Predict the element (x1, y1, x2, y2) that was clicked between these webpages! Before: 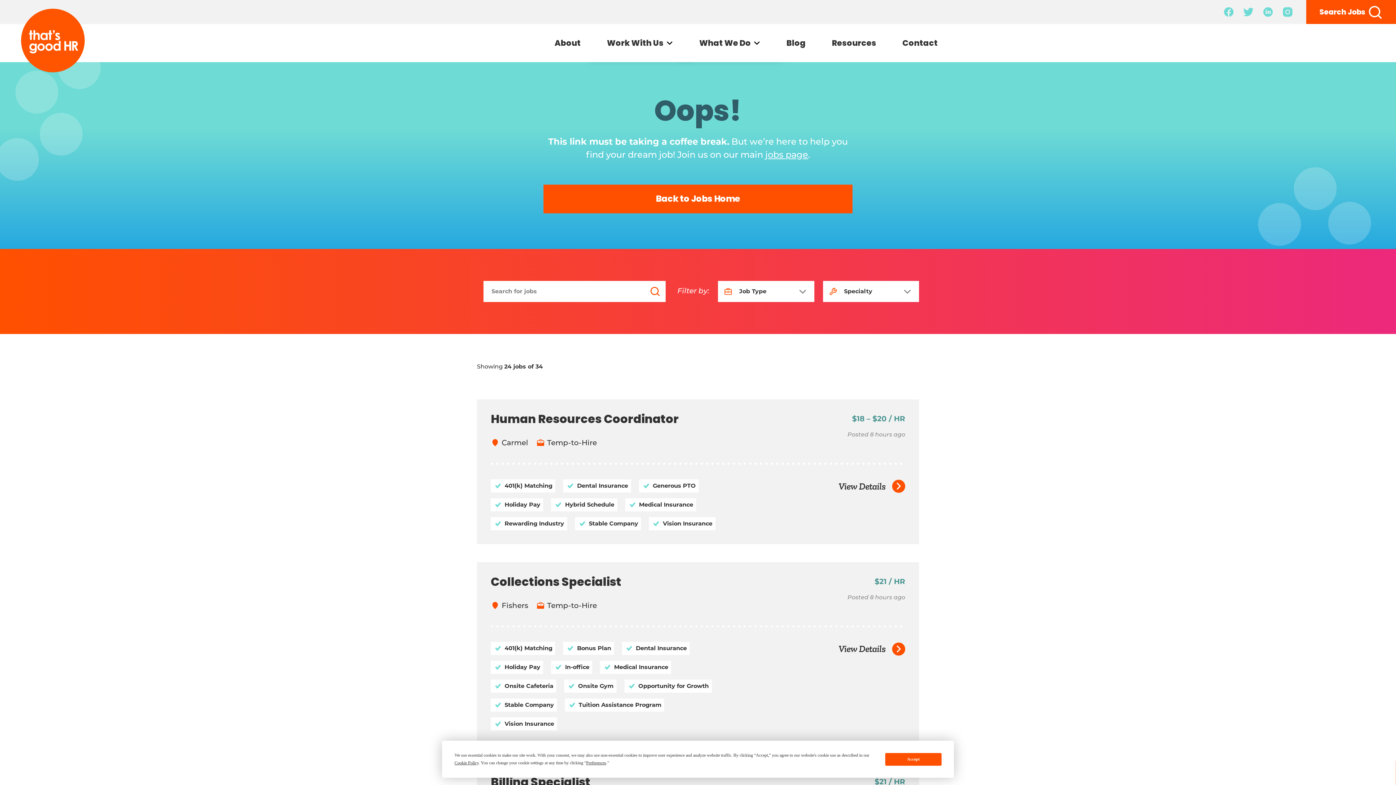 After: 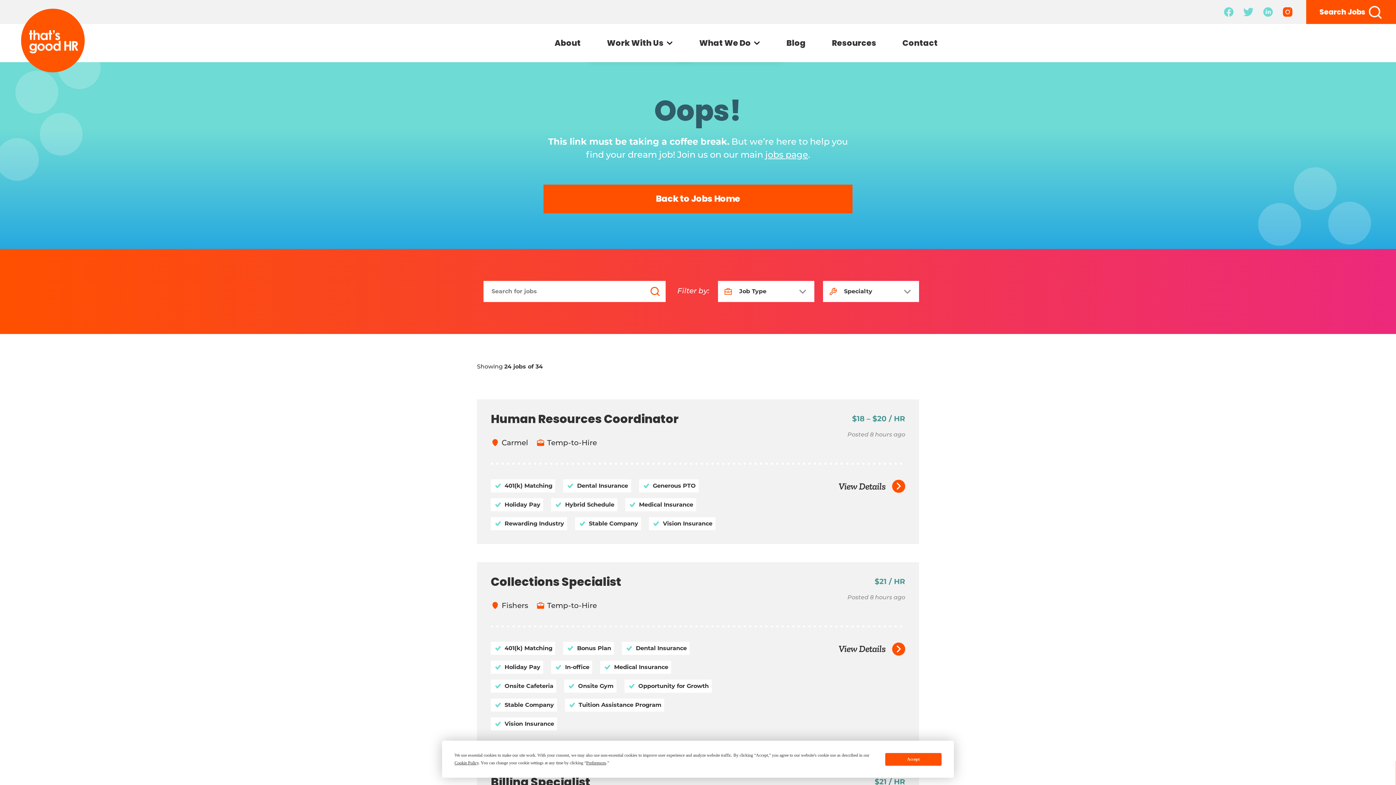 Action: label: Link to Instagram bbox: (1278, 2, 1297, 21)